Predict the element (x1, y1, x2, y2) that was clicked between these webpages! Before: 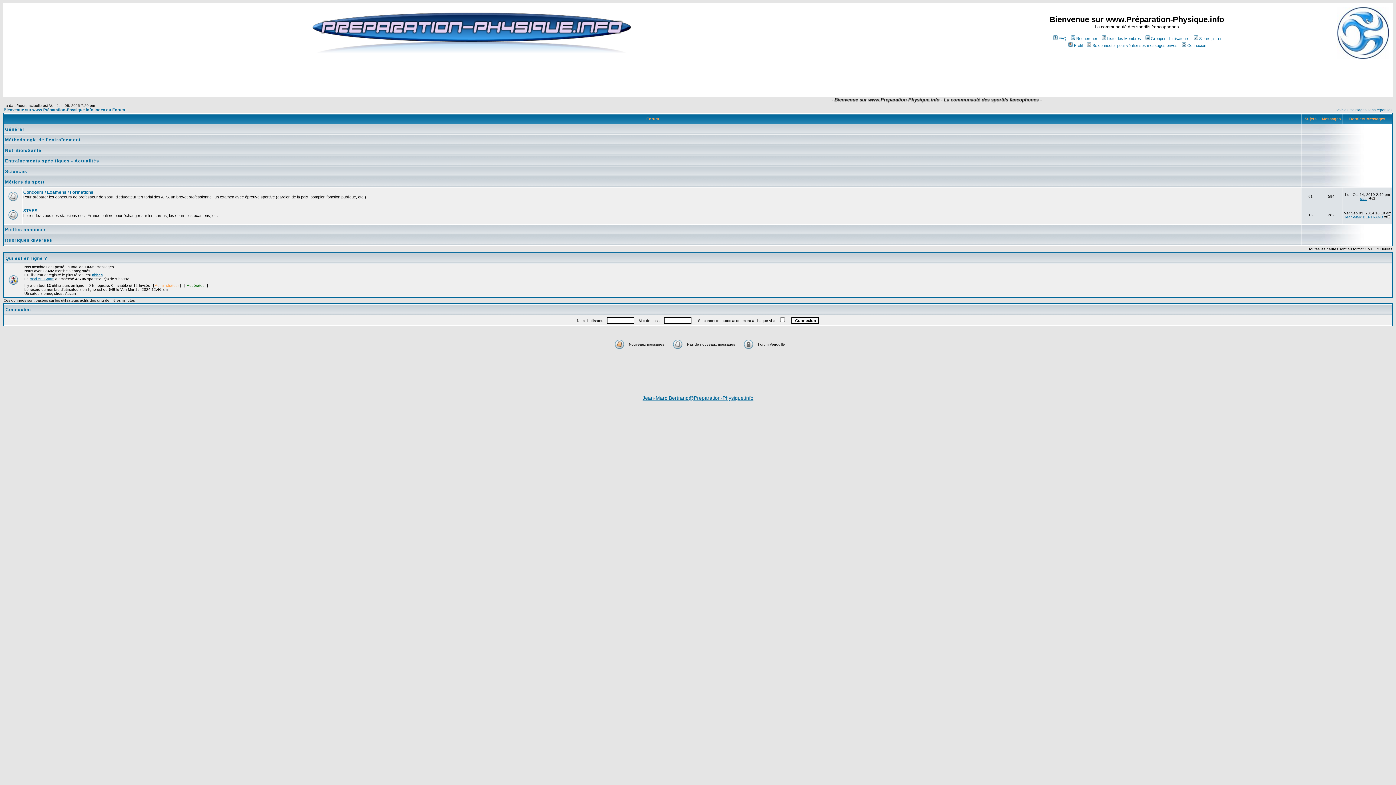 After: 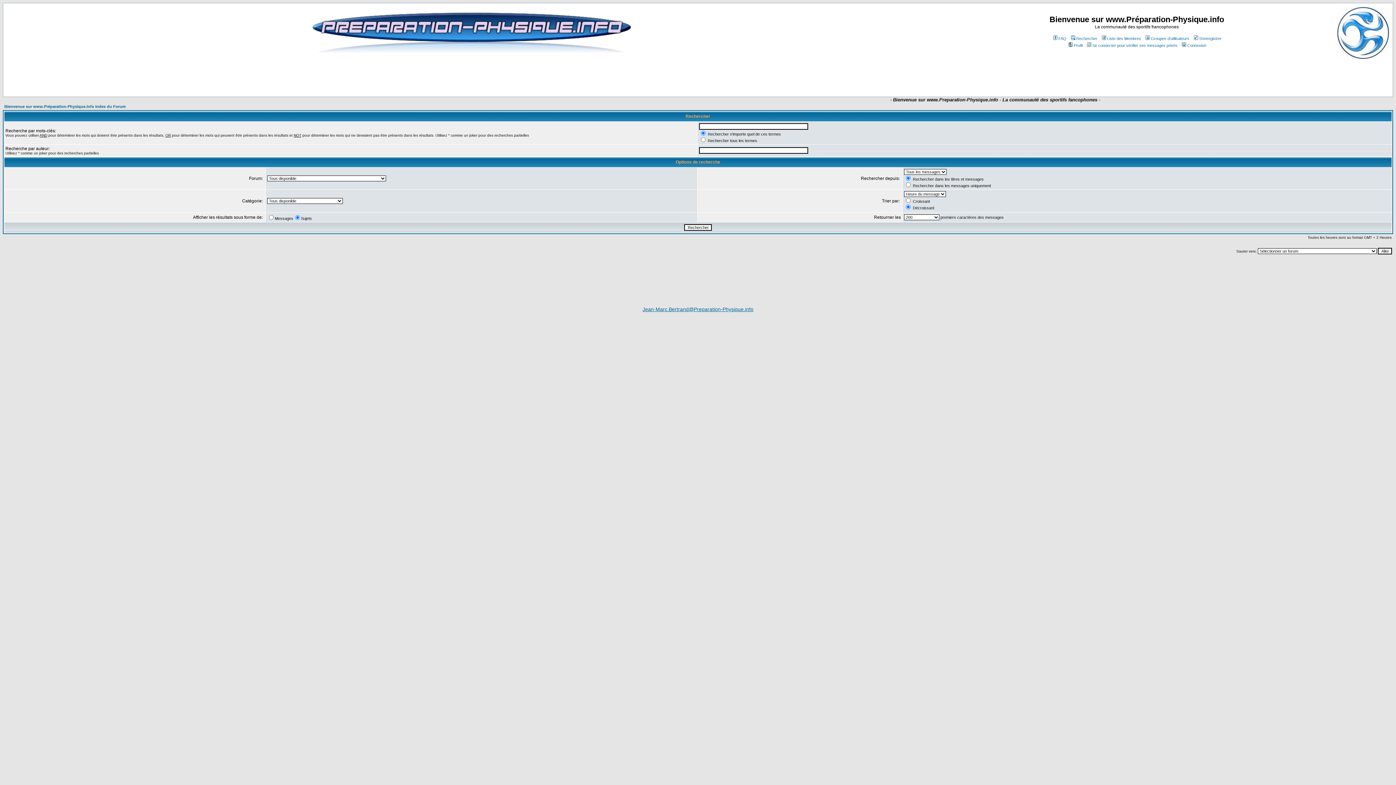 Action: bbox: (1070, 36, 1097, 40) label: Rechercher